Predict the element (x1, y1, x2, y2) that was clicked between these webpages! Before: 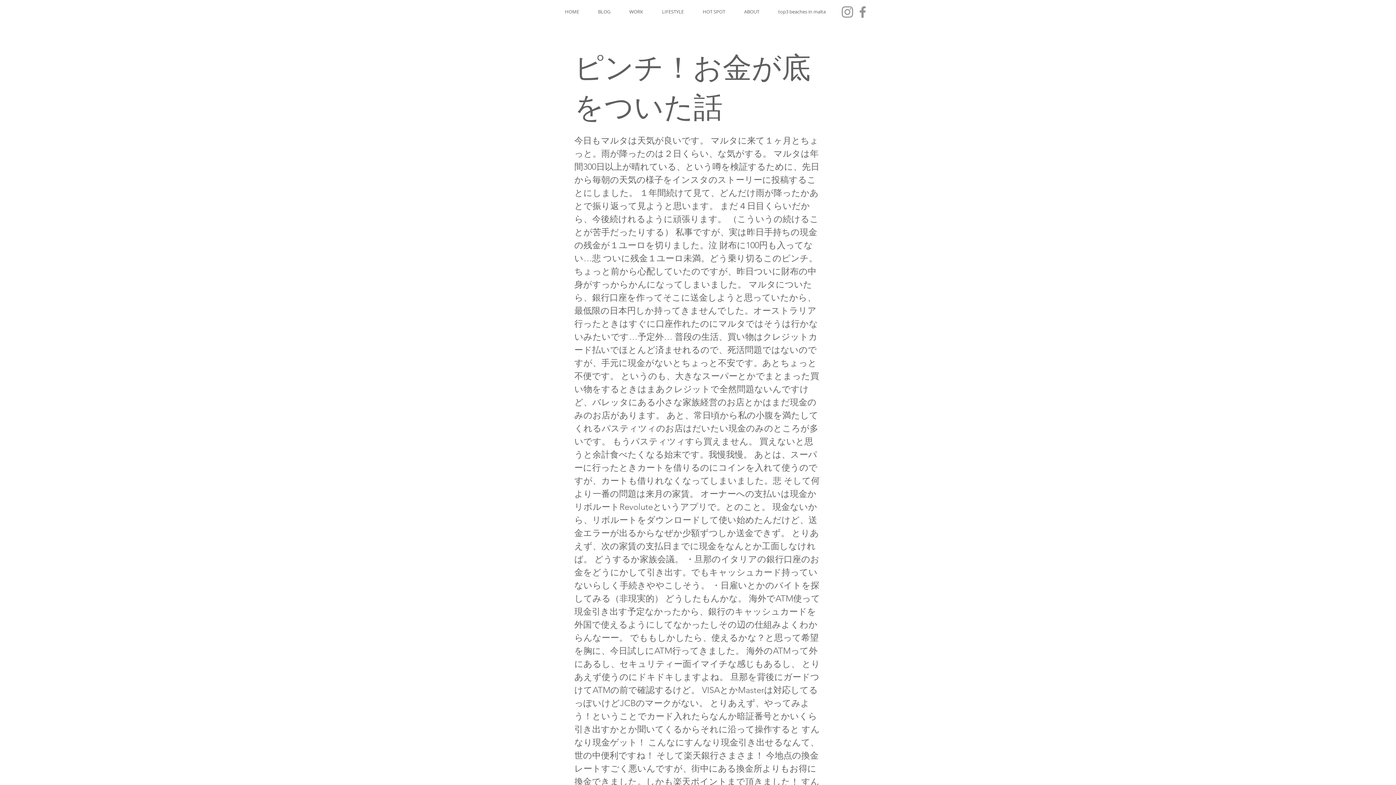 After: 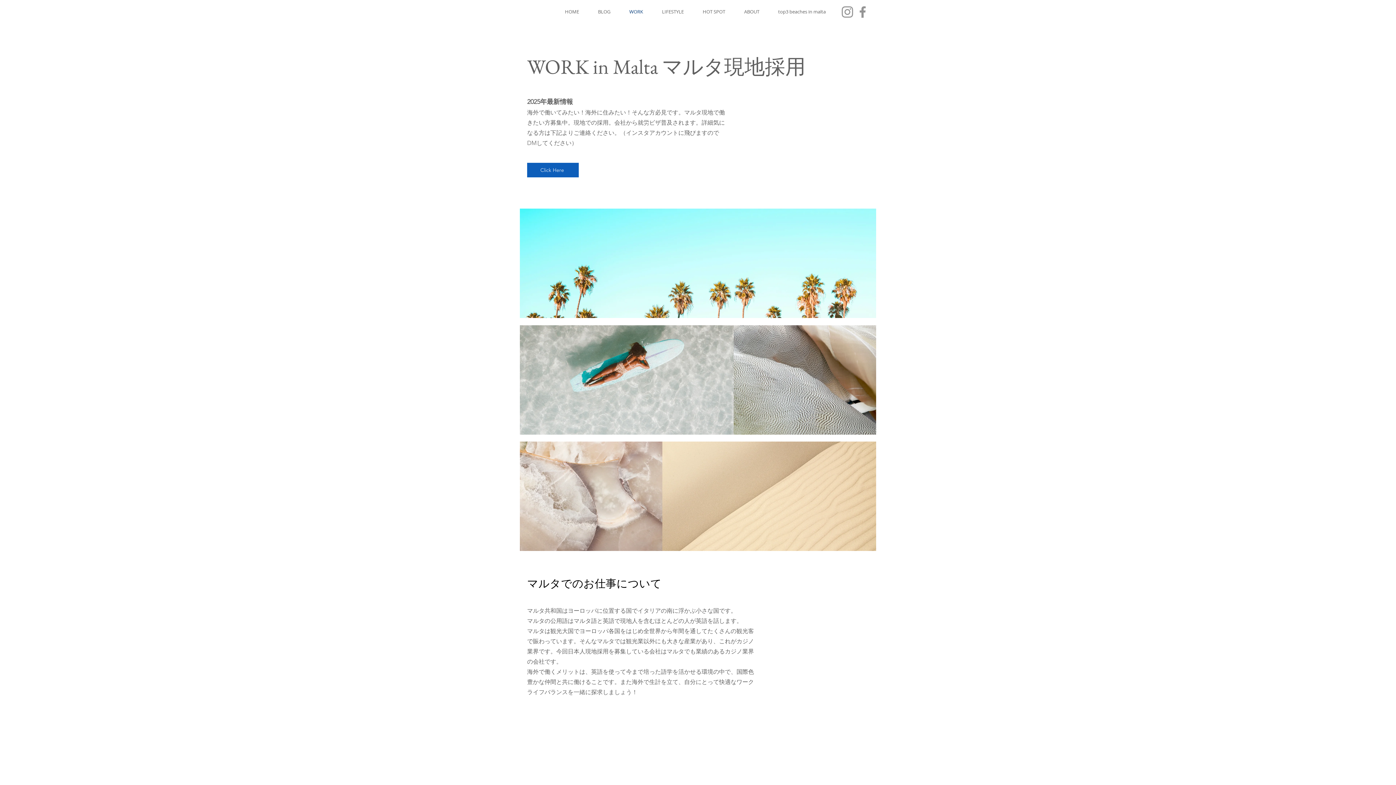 Action: label: WORK bbox: (620, 1, 652, 22)